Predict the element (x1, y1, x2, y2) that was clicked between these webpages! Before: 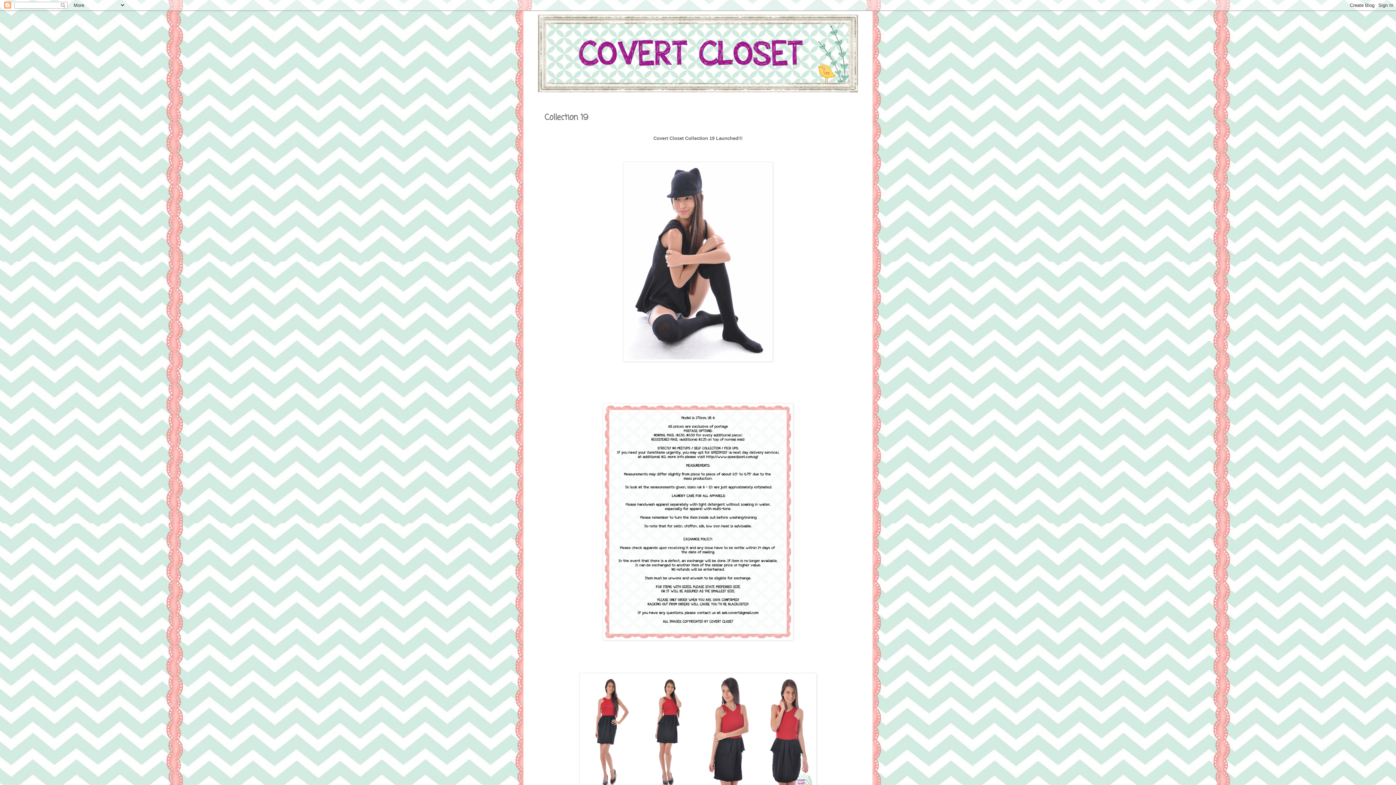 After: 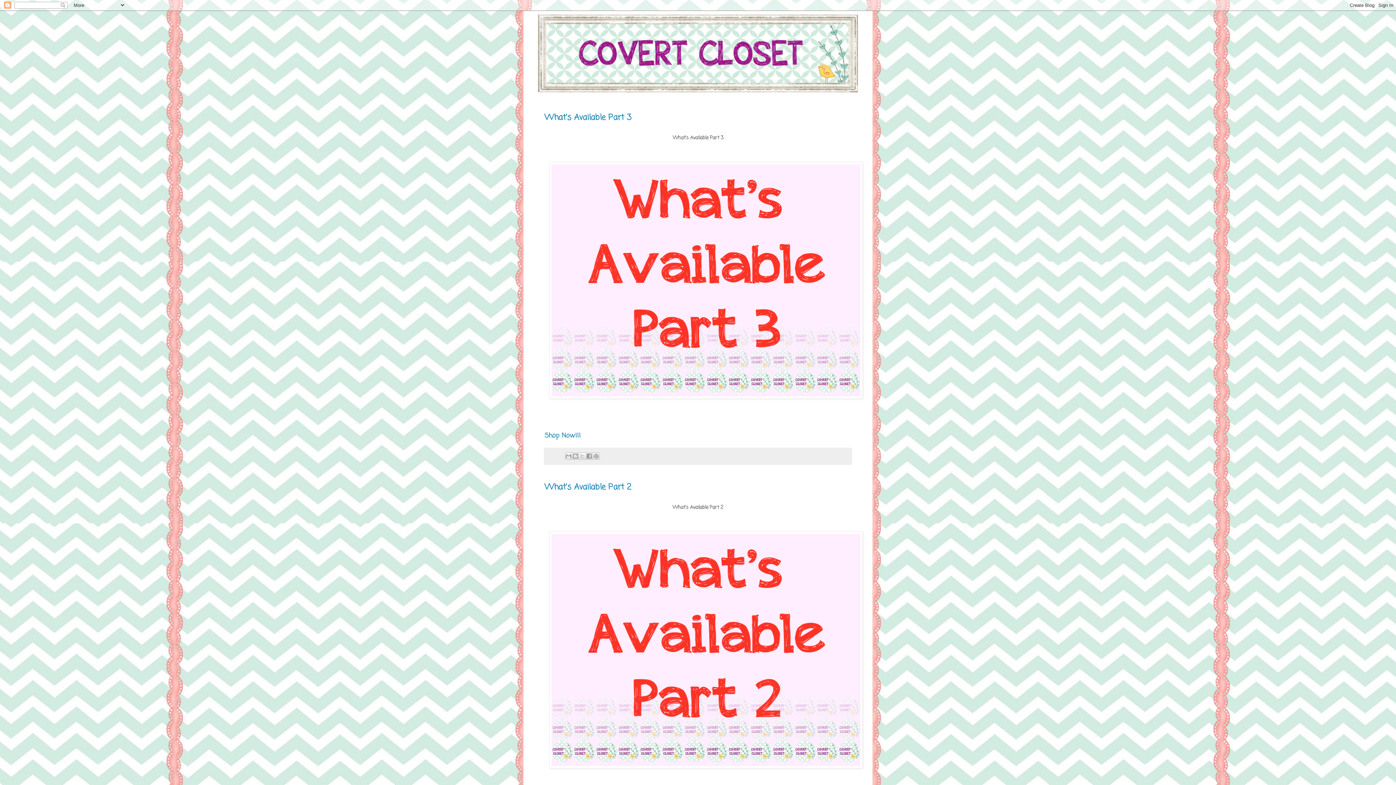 Action: bbox: (538, 14, 858, 92)